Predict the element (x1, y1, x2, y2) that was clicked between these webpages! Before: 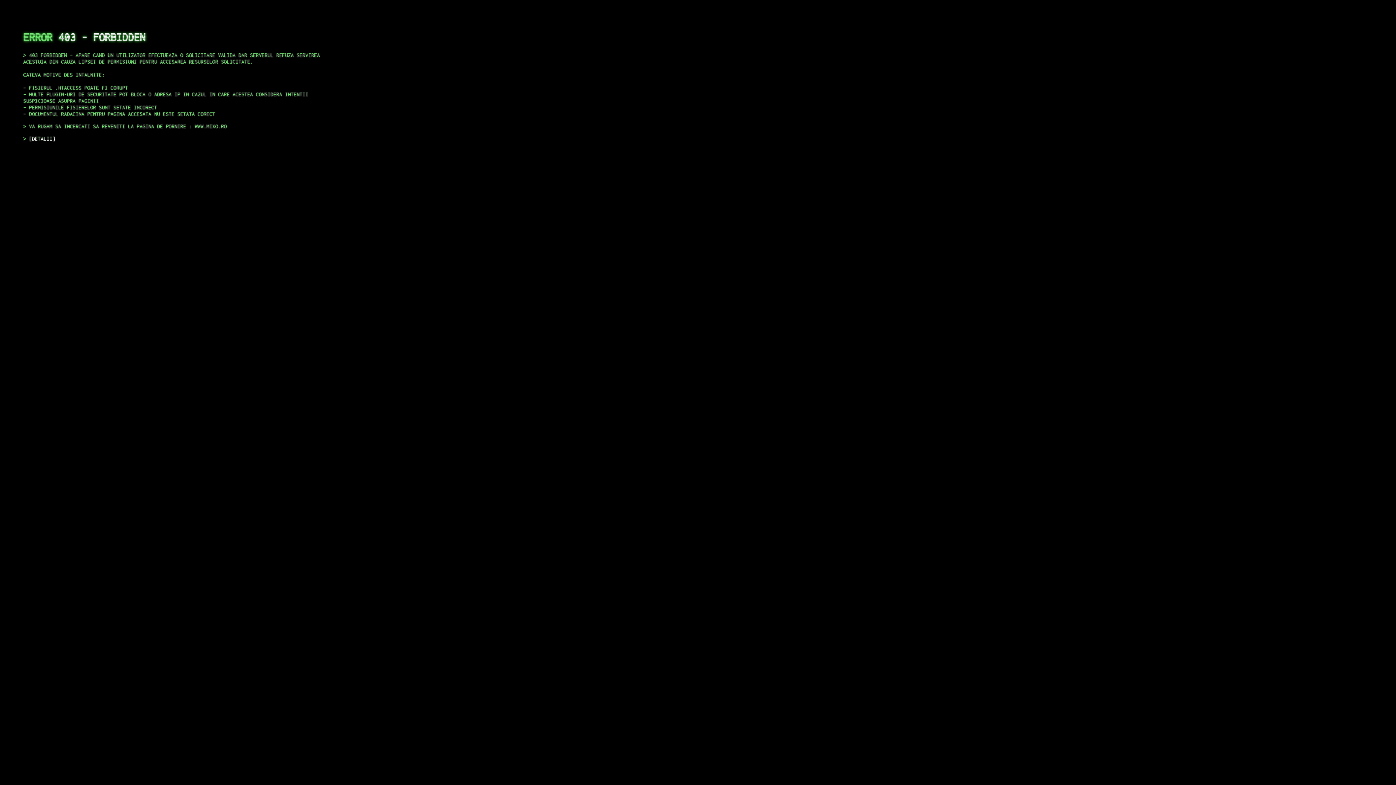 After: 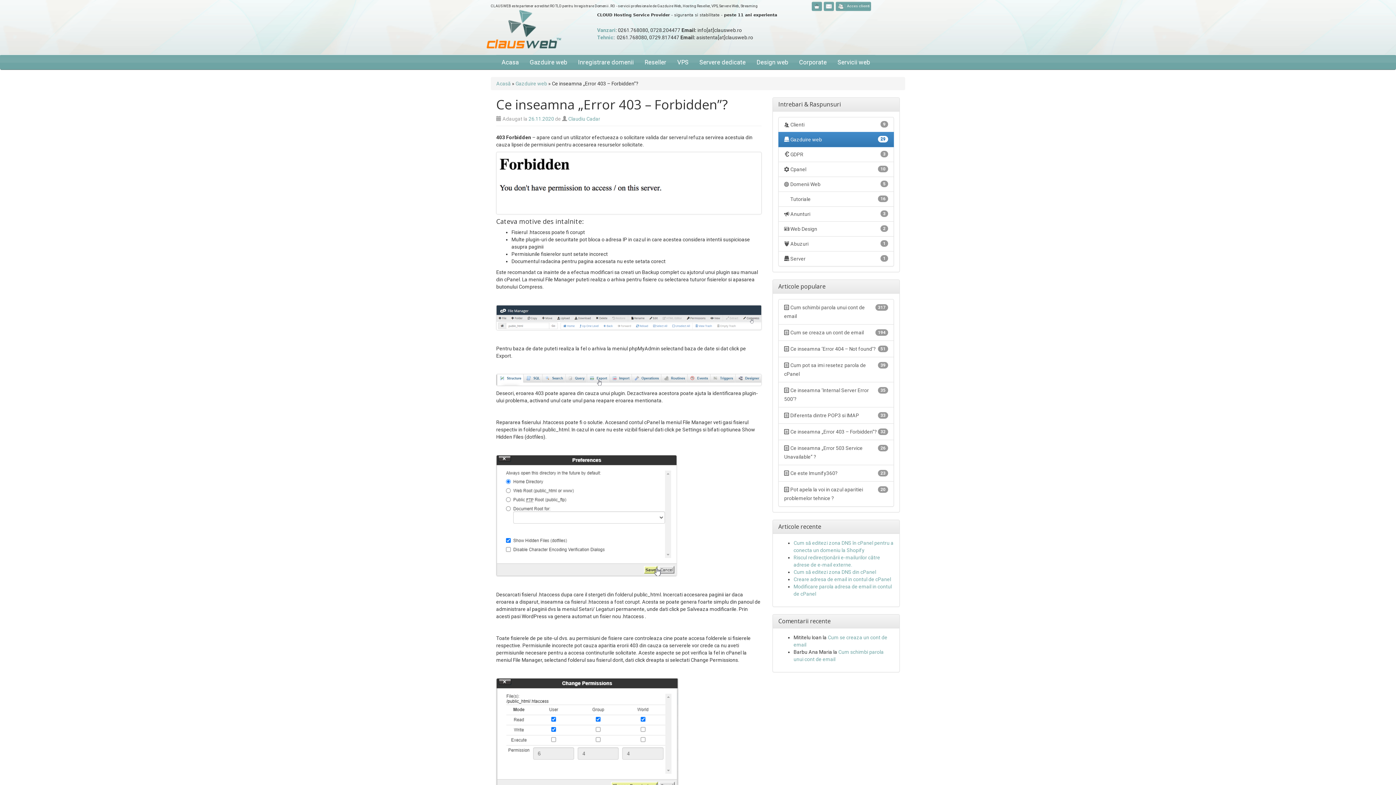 Action: label: DETALII bbox: (29, 135, 55, 141)